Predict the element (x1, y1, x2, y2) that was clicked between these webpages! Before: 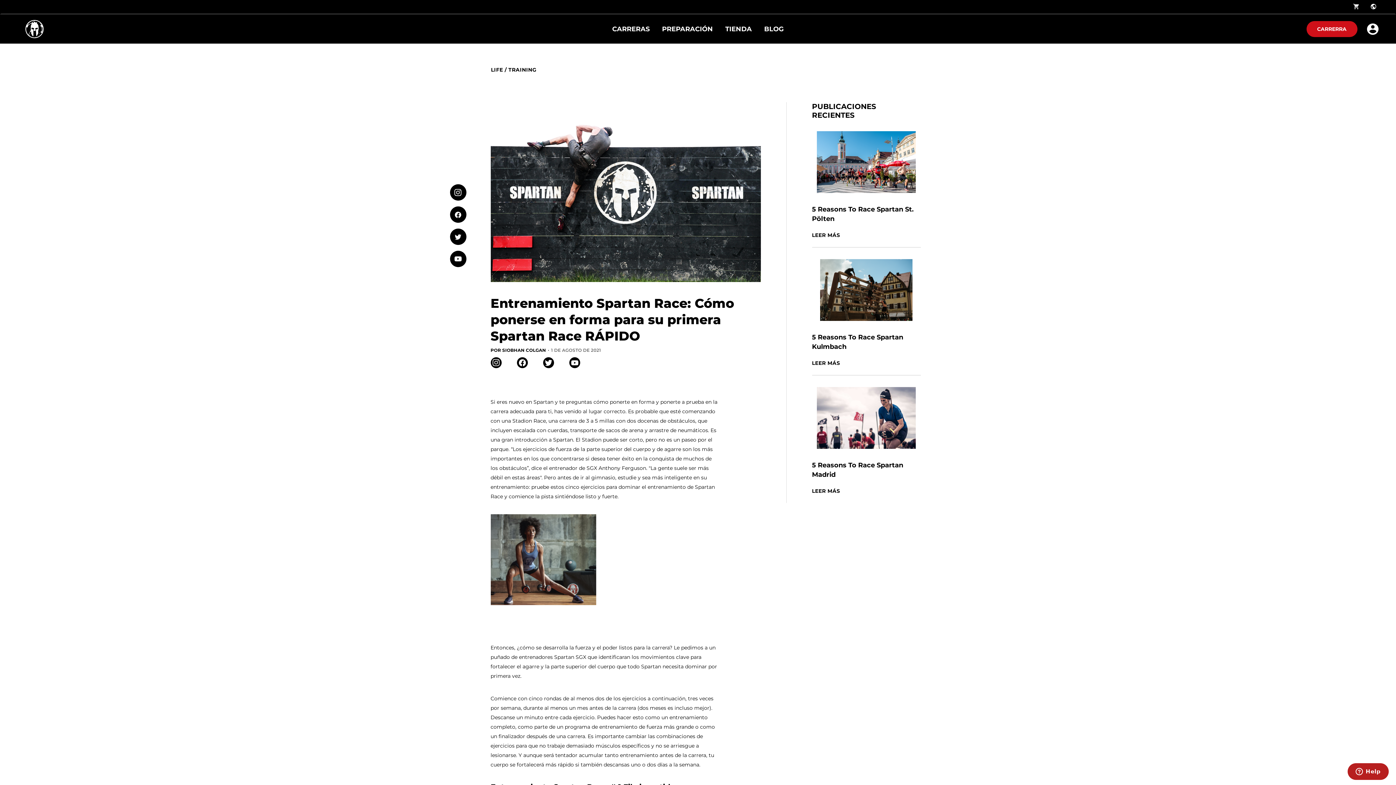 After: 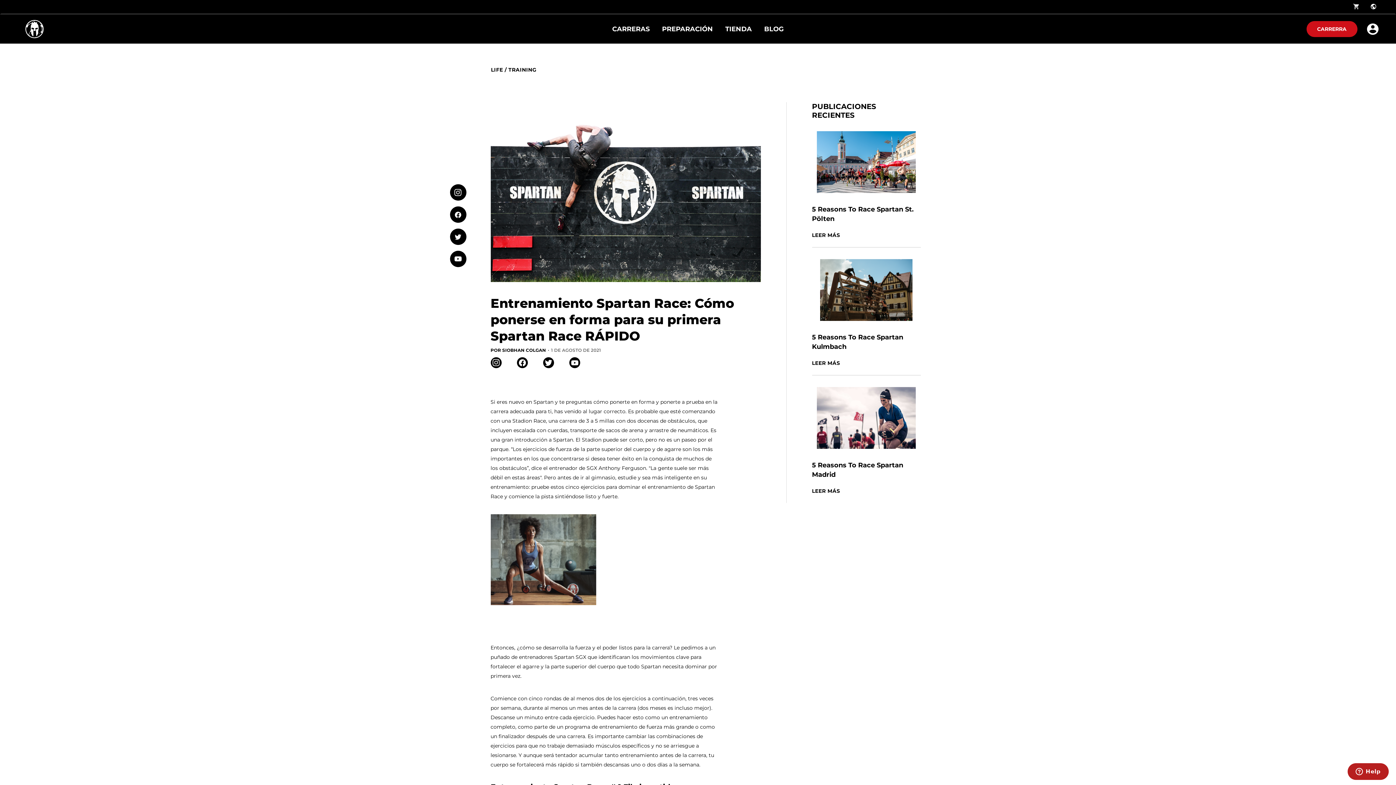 Action: bbox: (543, 357, 554, 368)